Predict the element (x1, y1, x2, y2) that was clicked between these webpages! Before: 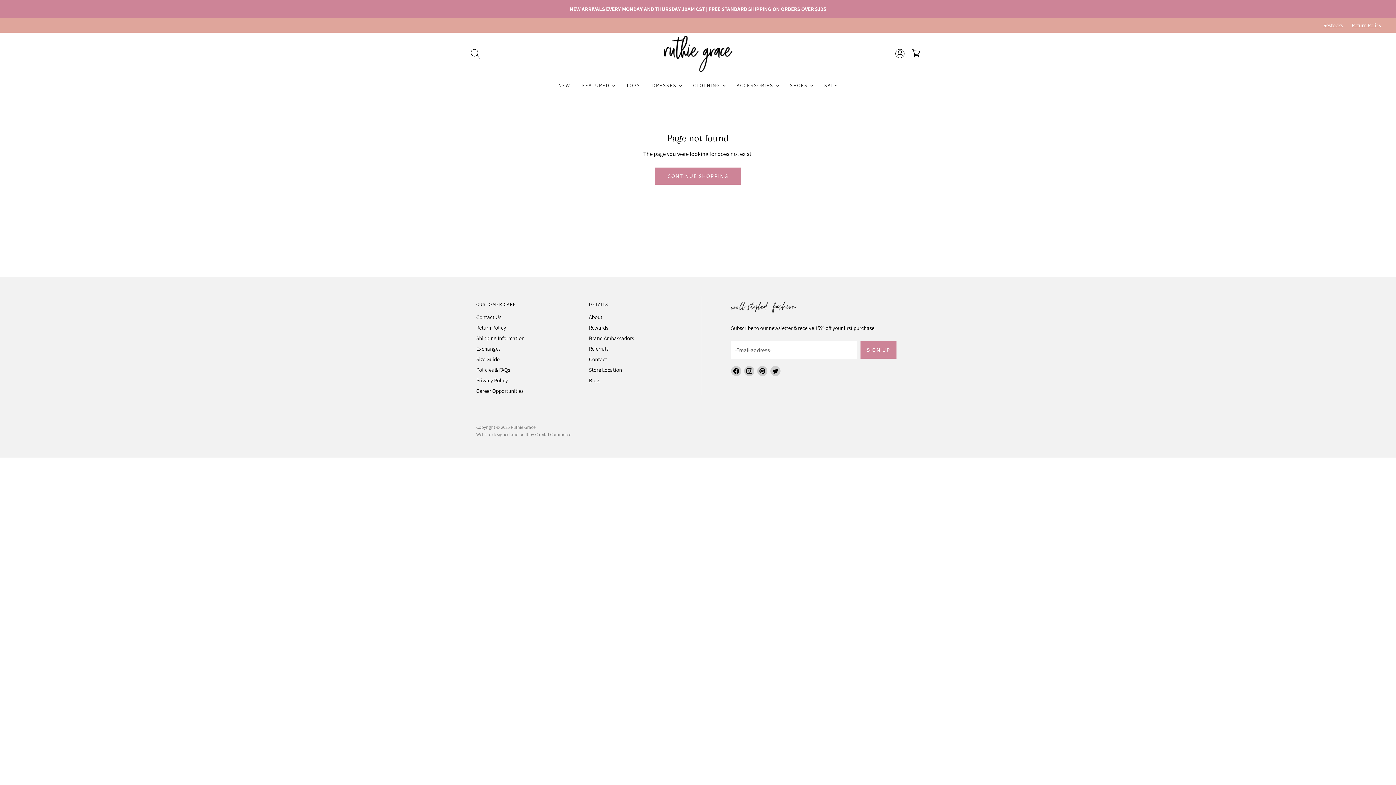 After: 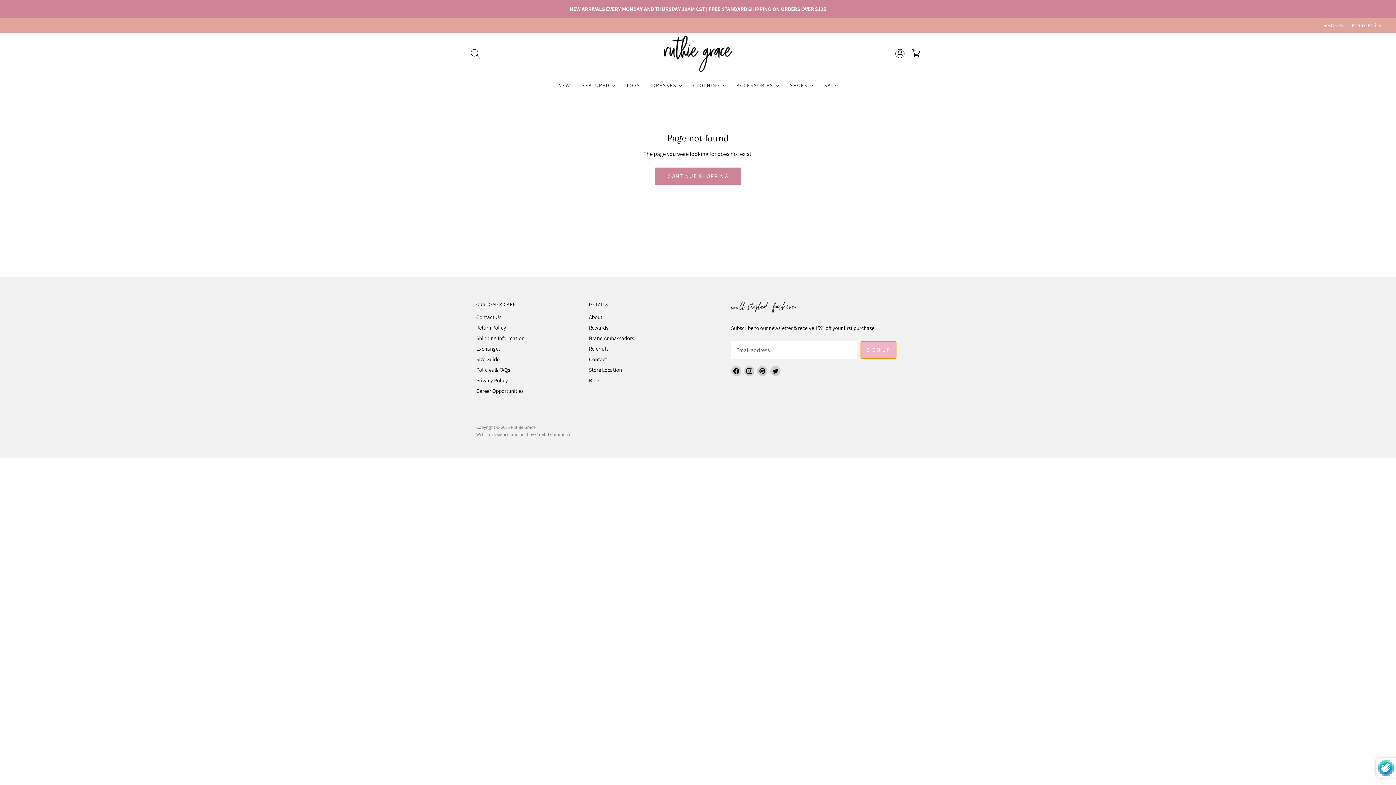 Action: label: SIGN UP bbox: (860, 341, 896, 358)